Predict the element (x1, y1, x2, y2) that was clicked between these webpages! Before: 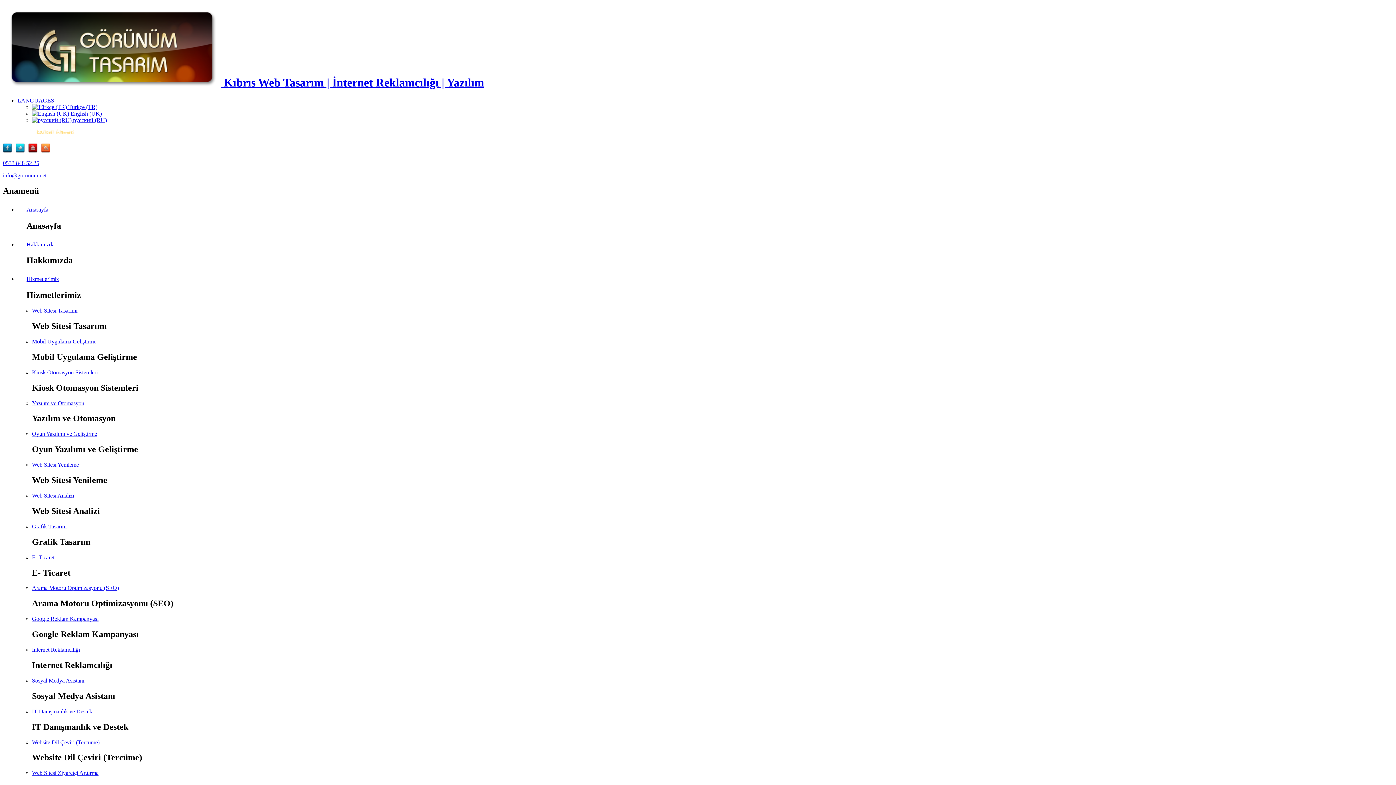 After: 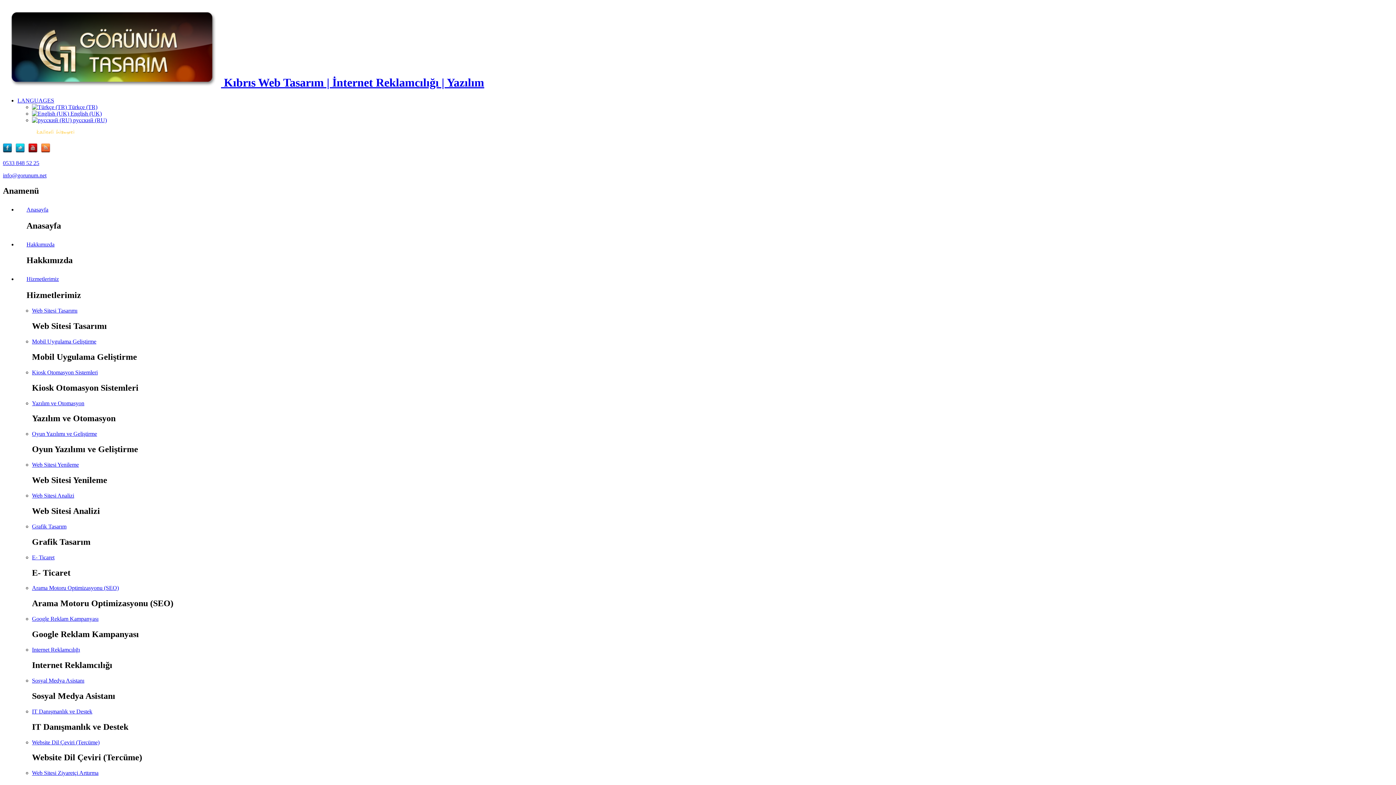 Action: bbox: (32, 739, 99, 745) label: Website Dil Çeviri (Tercüme)